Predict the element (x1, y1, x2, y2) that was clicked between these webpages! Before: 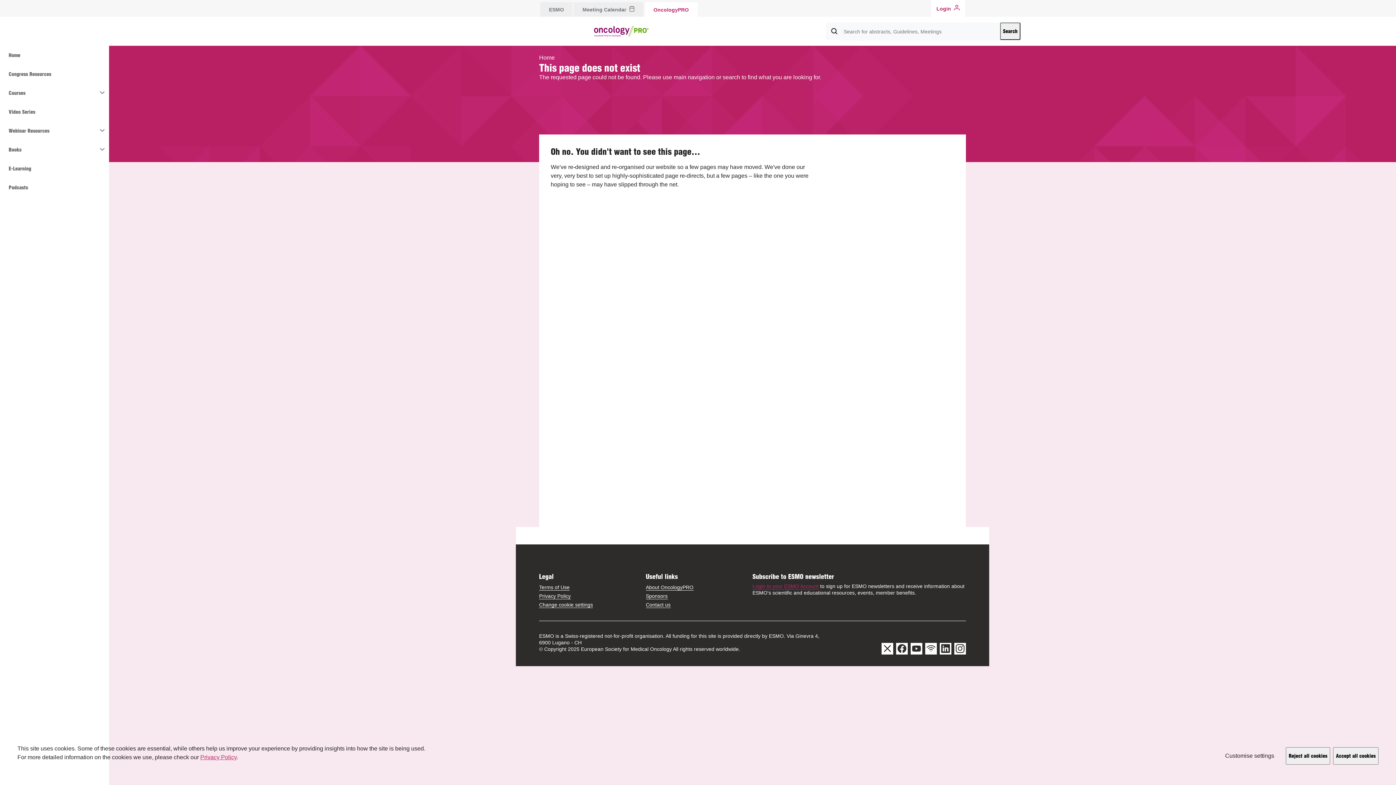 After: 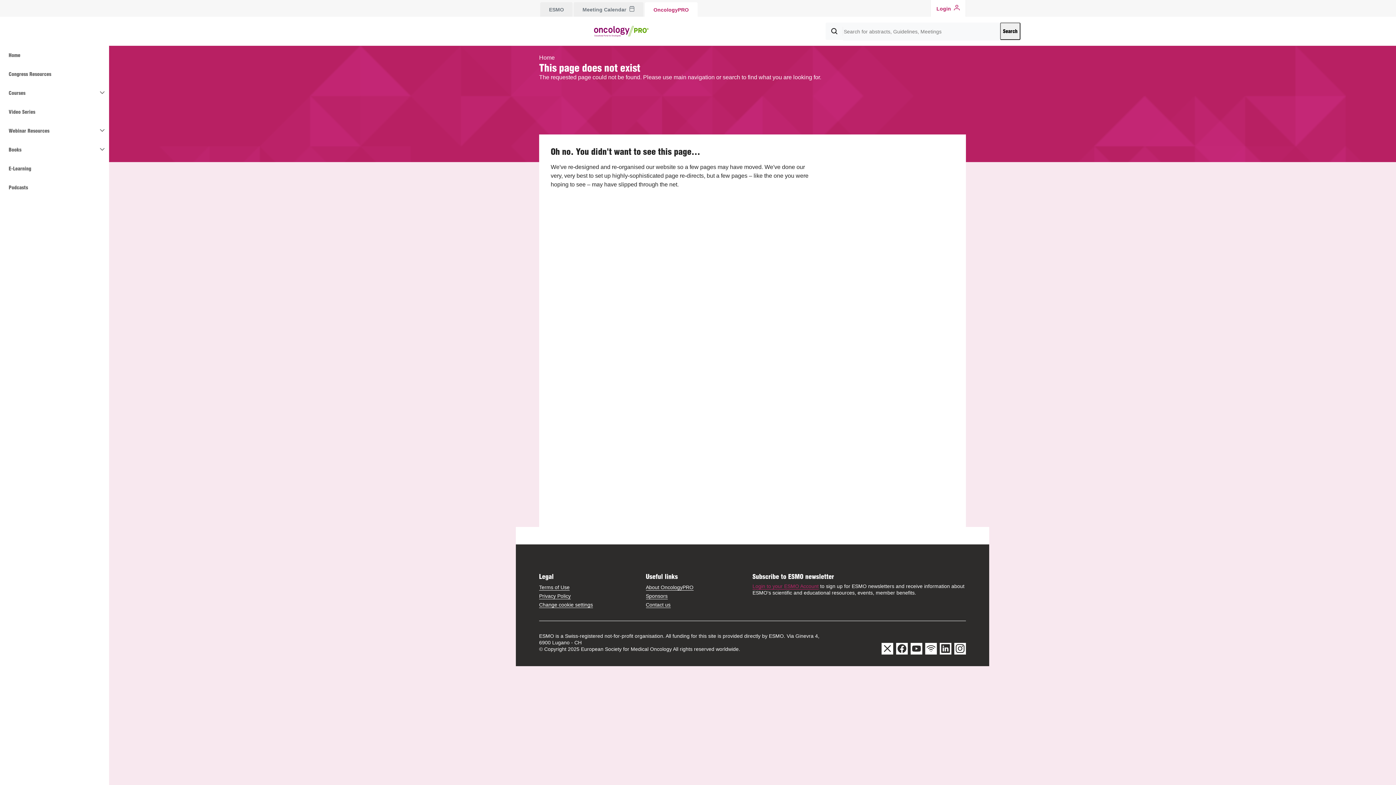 Action: label: Accept all cookies bbox: (1333, 747, 1378, 765)